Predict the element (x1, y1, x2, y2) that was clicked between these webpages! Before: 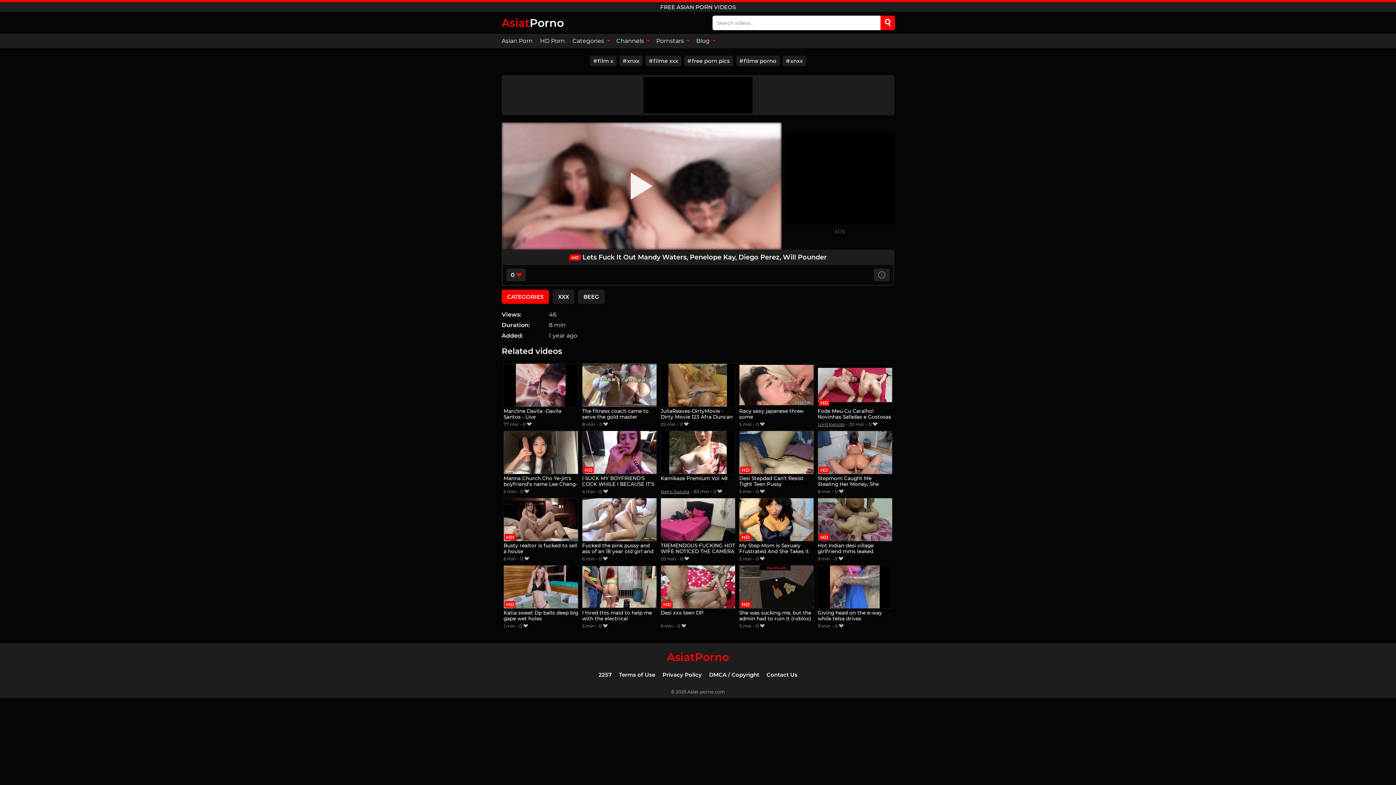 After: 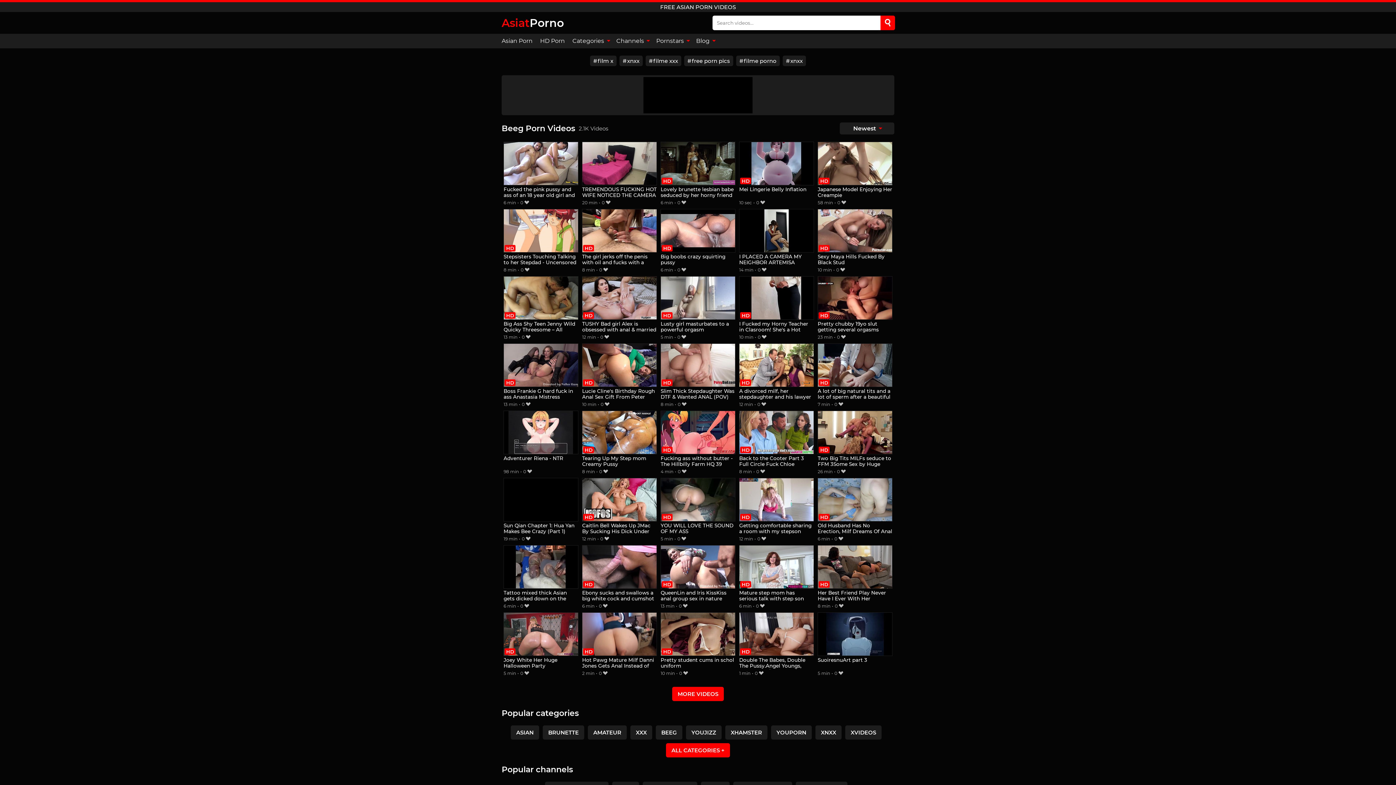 Action: label: BEEG bbox: (578, 289, 604, 303)